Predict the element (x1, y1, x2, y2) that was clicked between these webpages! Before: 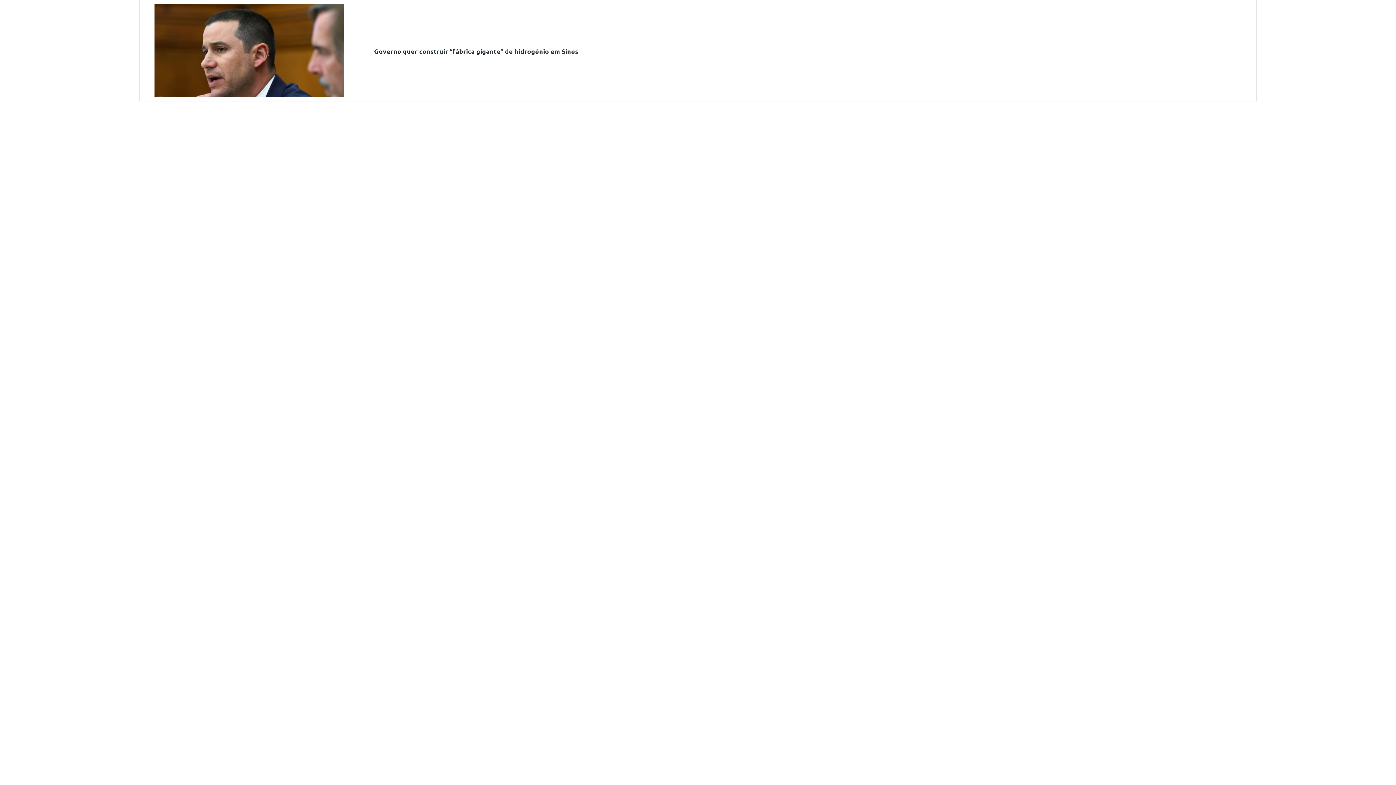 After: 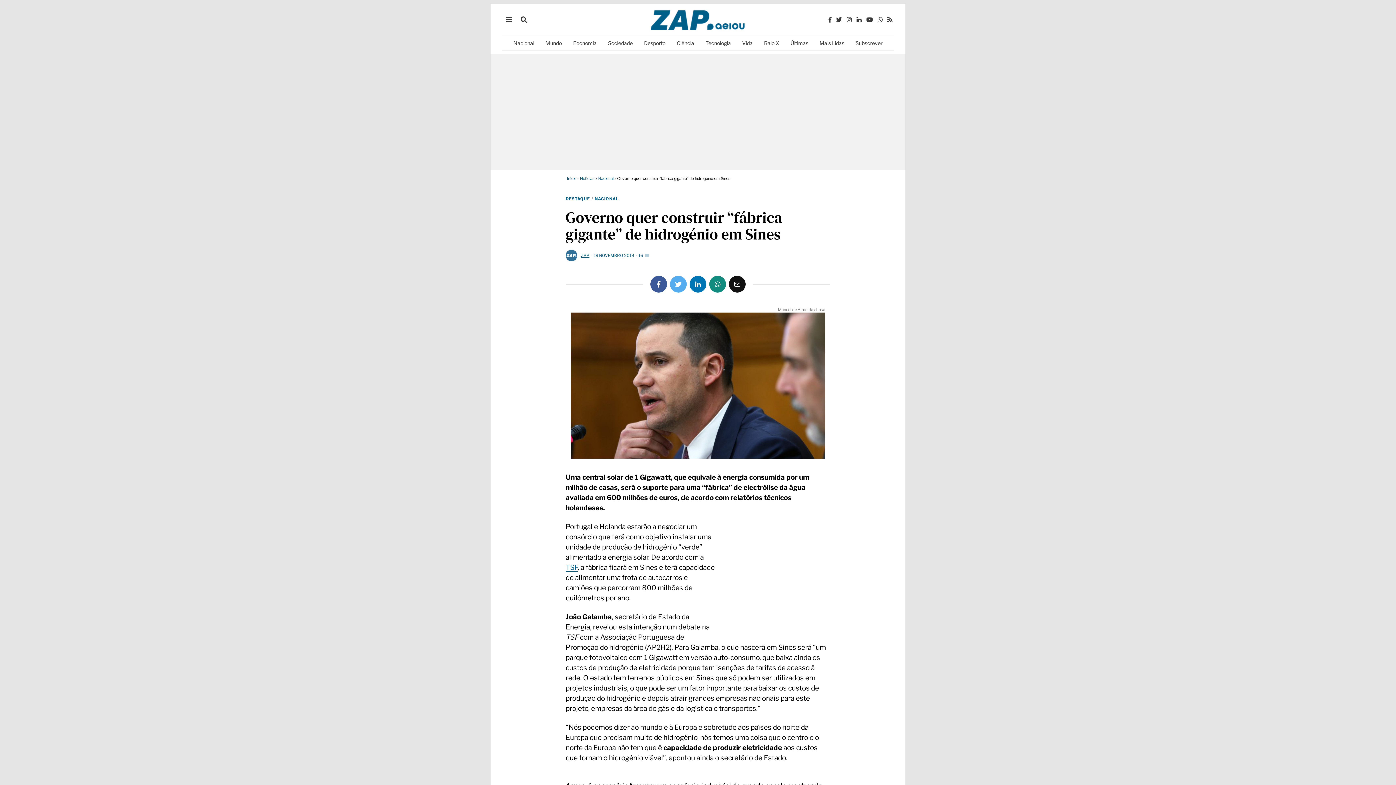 Action: bbox: (154, 91, 344, 98)